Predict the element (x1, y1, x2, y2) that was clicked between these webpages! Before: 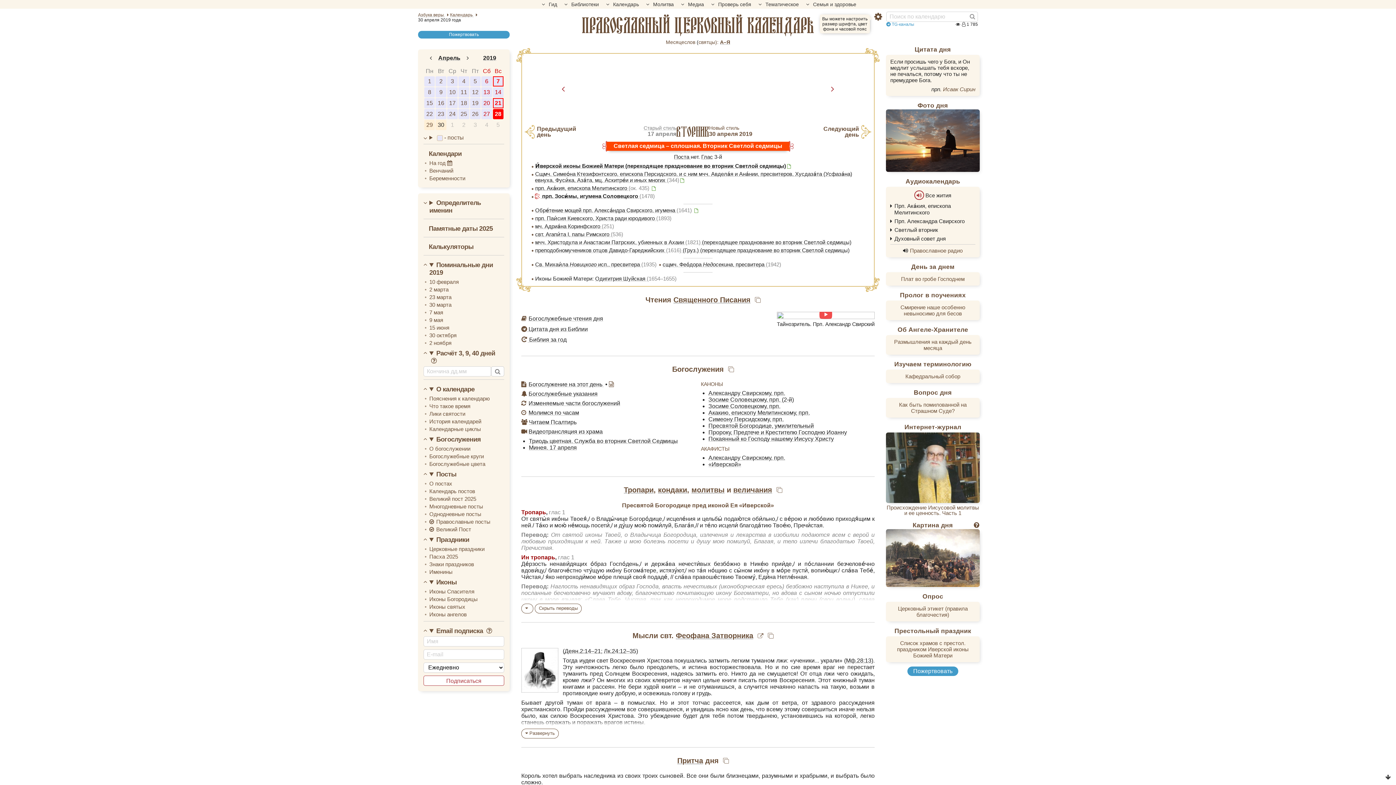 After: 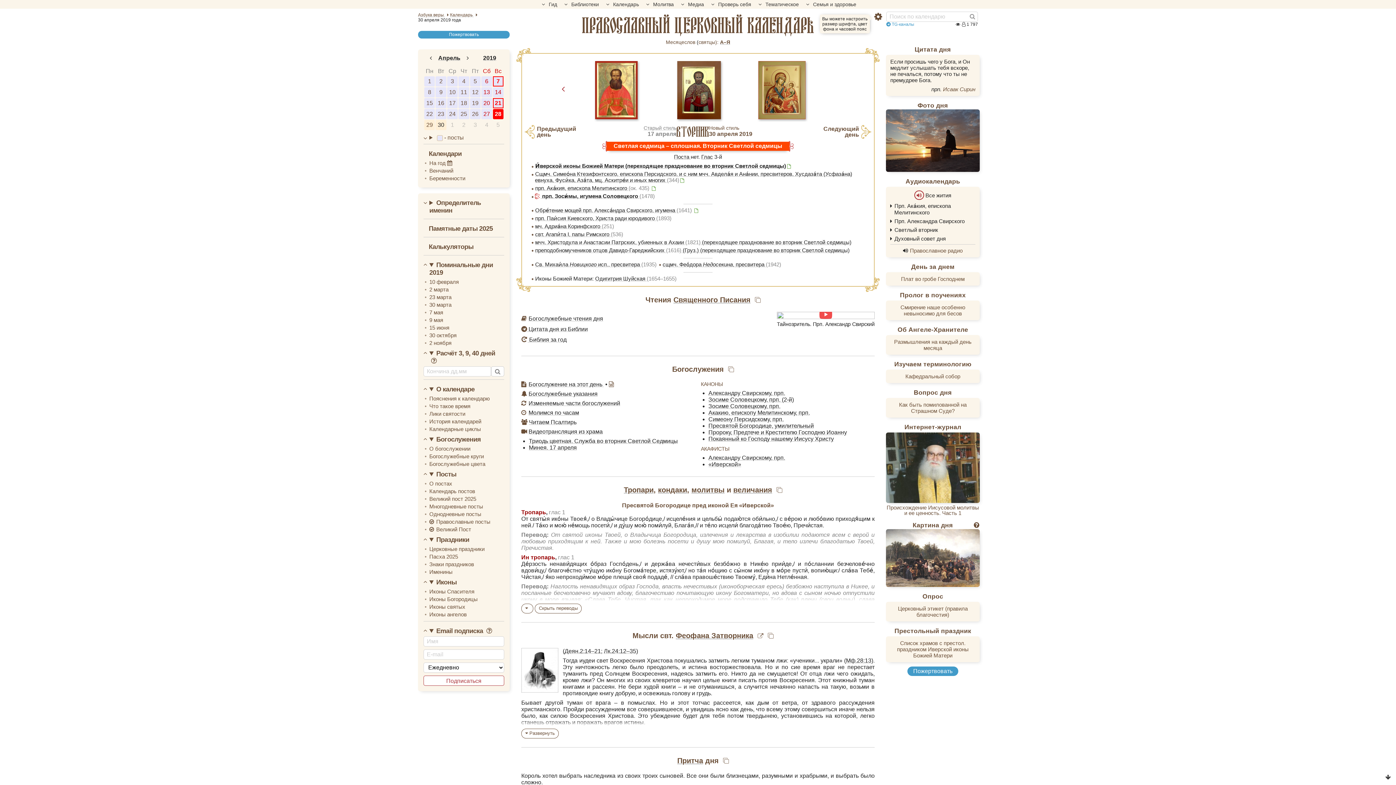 Action: bbox: (429, 357, 437, 364)